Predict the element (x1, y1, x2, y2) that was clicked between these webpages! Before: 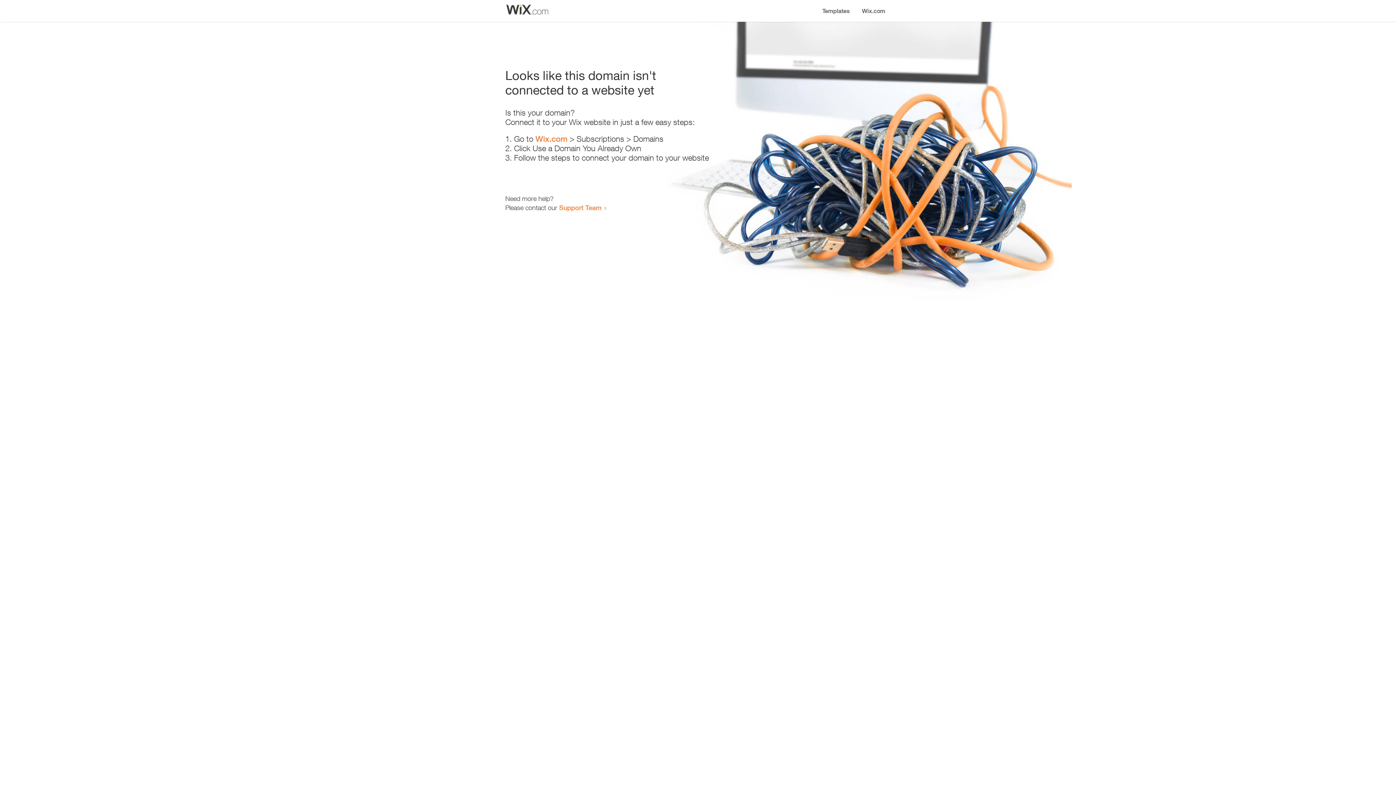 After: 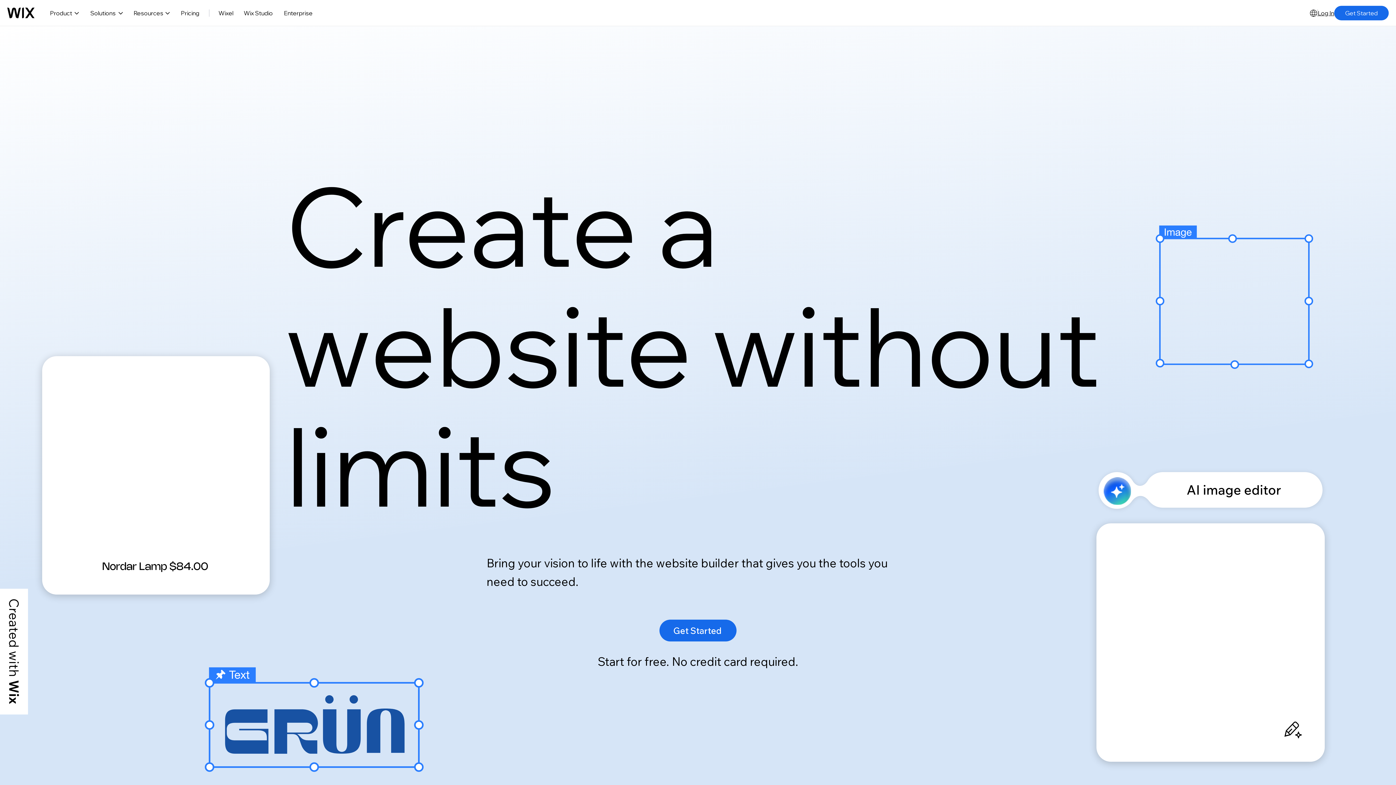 Action: bbox: (856, 0, 890, 14) label: Wix.com